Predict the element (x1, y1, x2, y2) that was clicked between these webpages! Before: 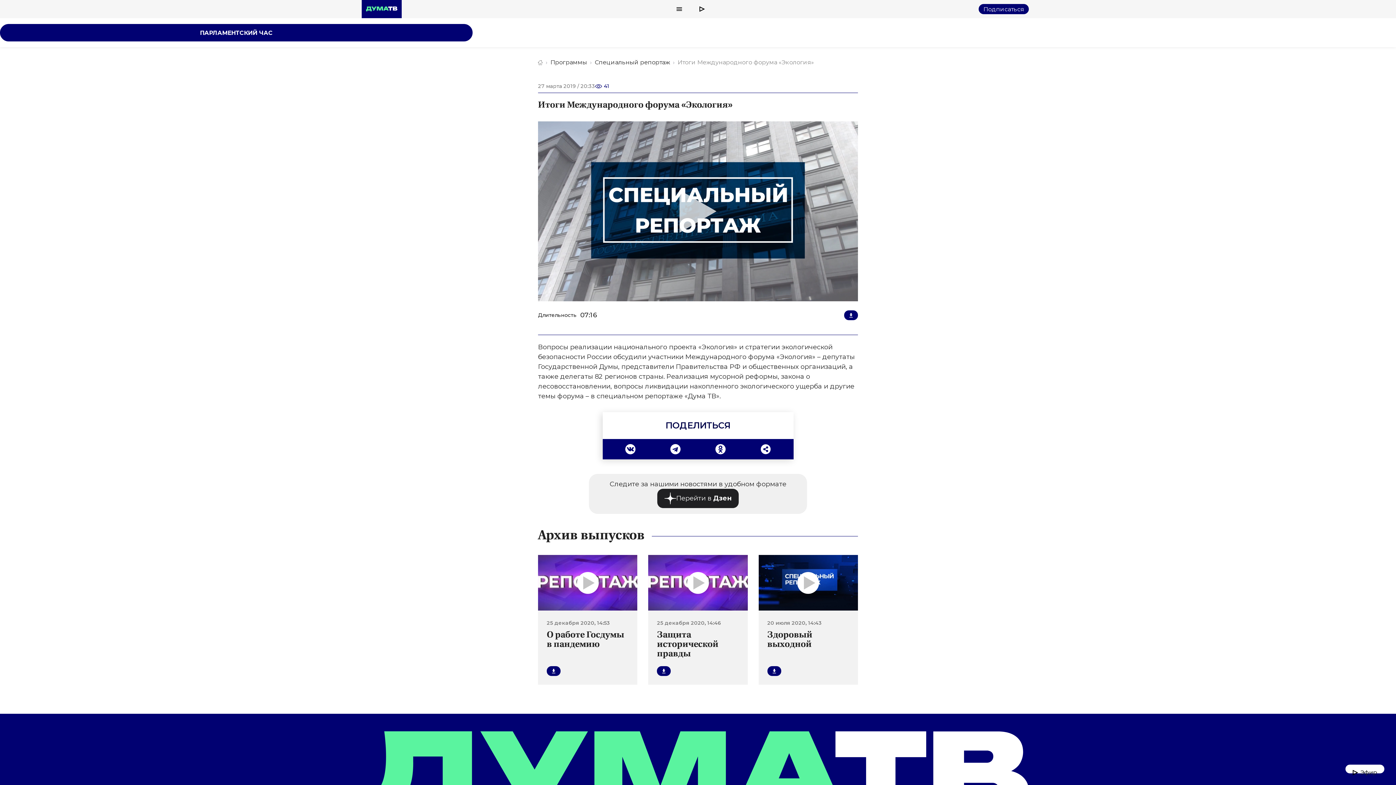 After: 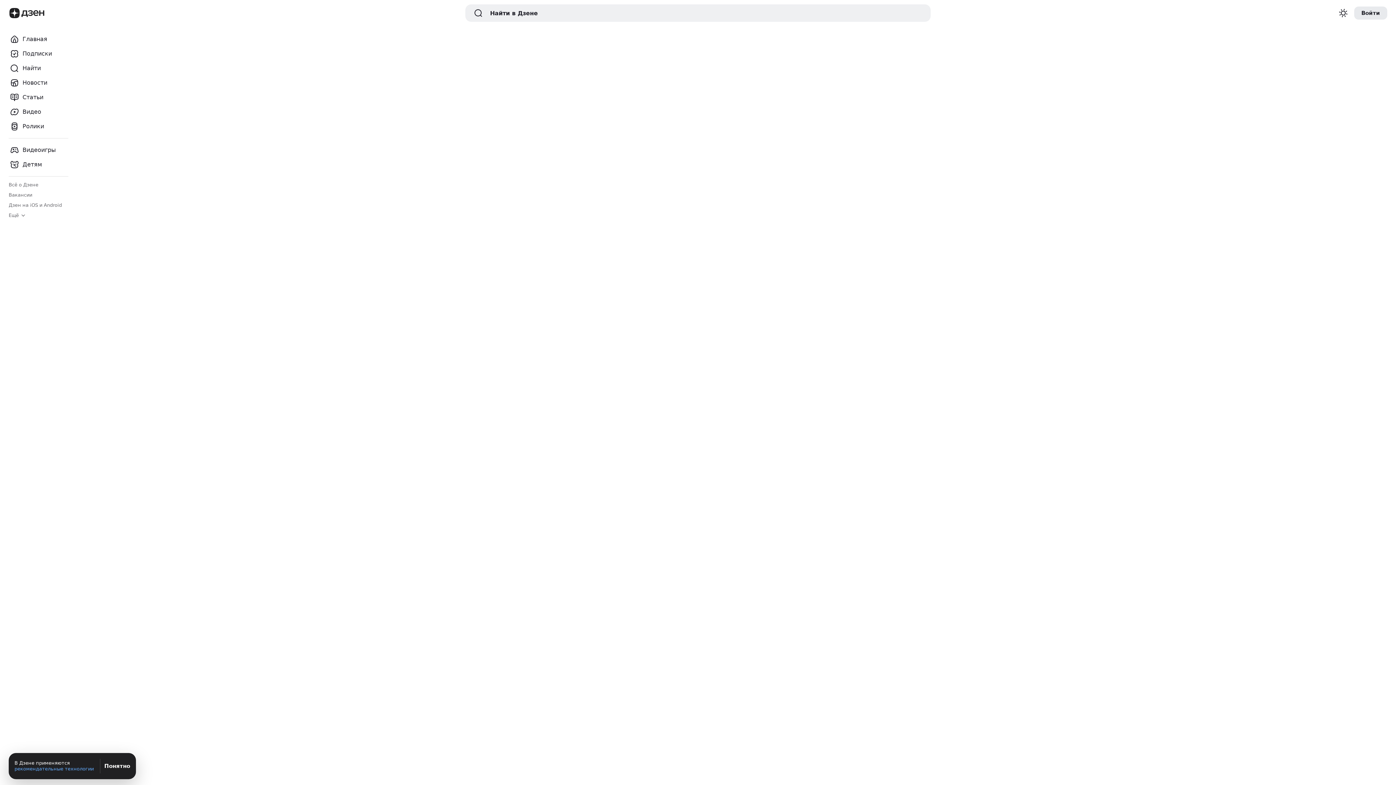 Action: label: Перейти в Дзен bbox: (657, 489, 738, 508)